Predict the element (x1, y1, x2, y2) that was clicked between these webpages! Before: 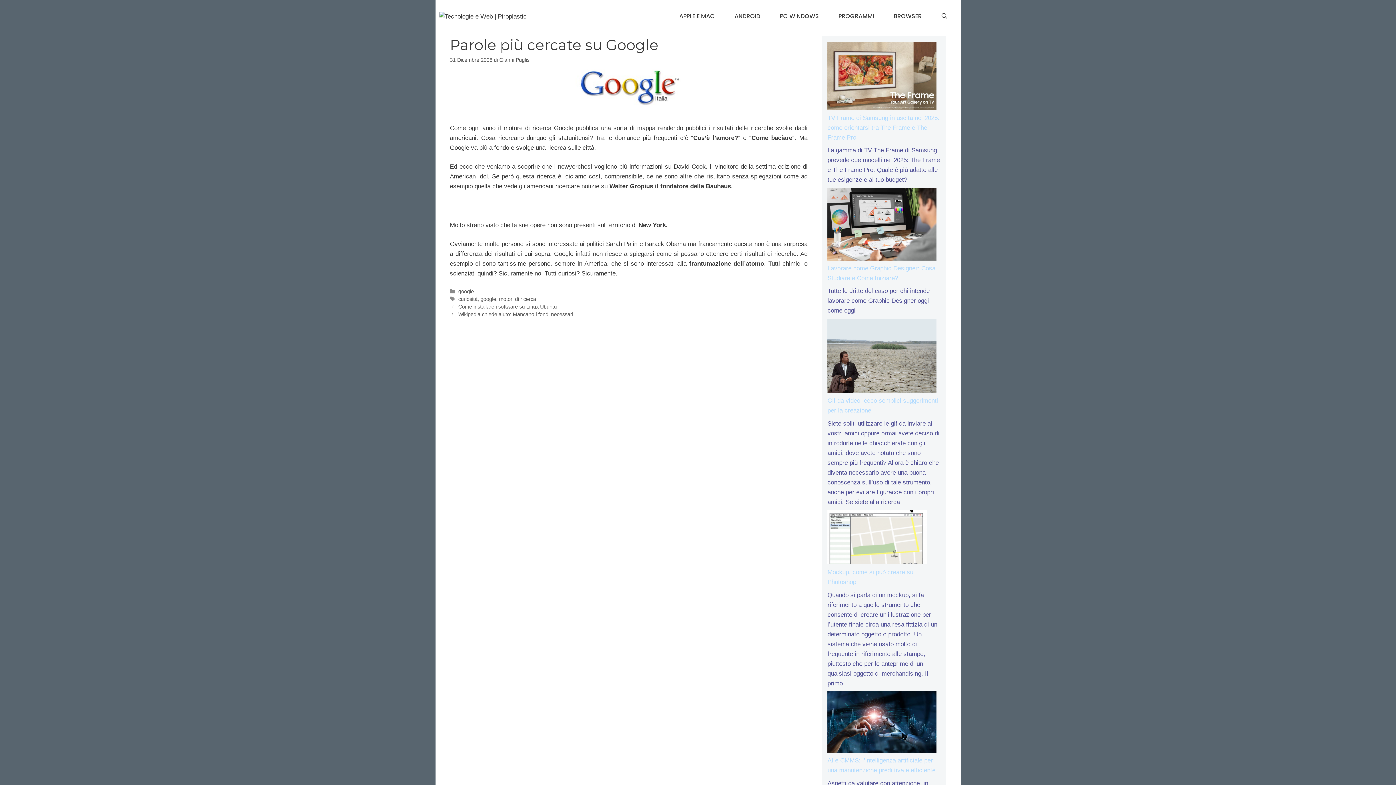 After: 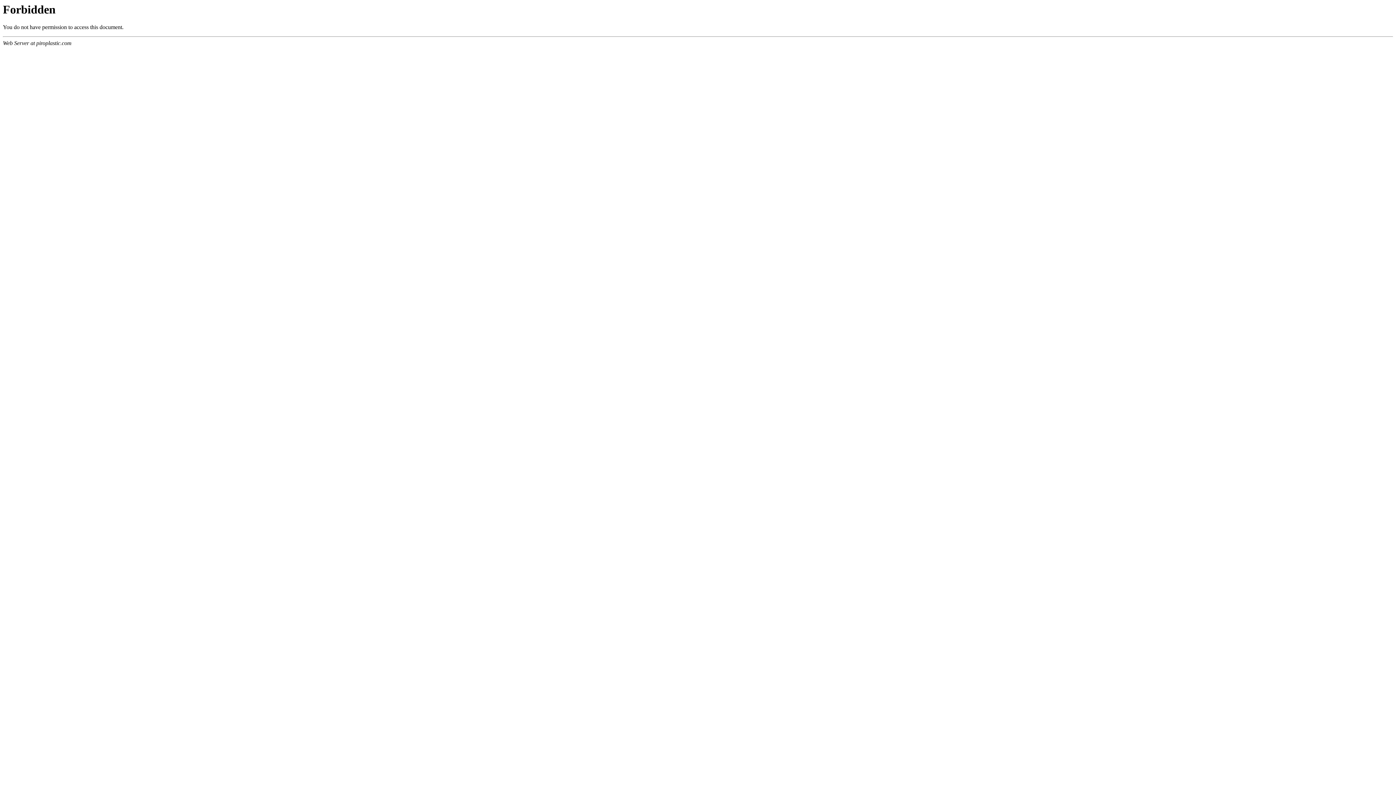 Action: bbox: (884, 7, 931, 25) label: BROWSER